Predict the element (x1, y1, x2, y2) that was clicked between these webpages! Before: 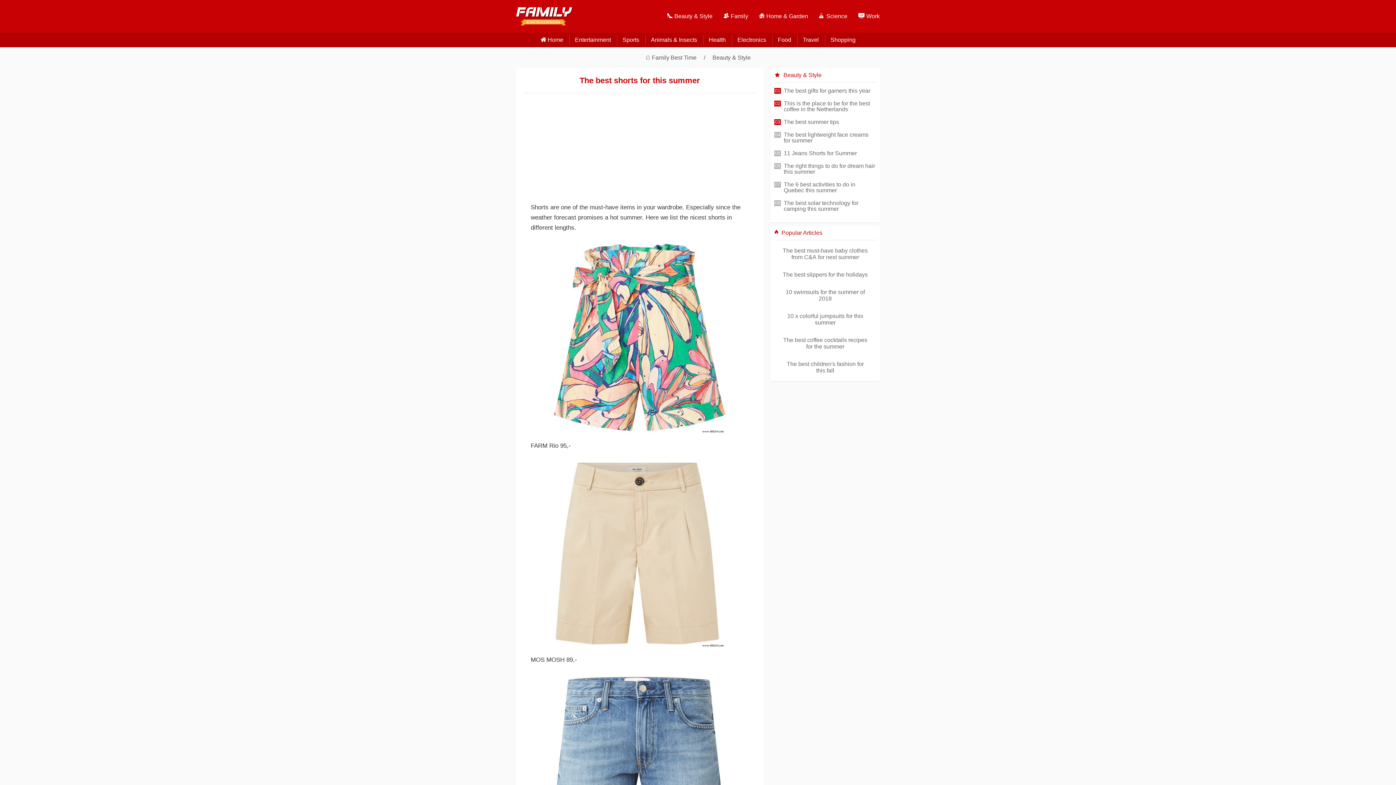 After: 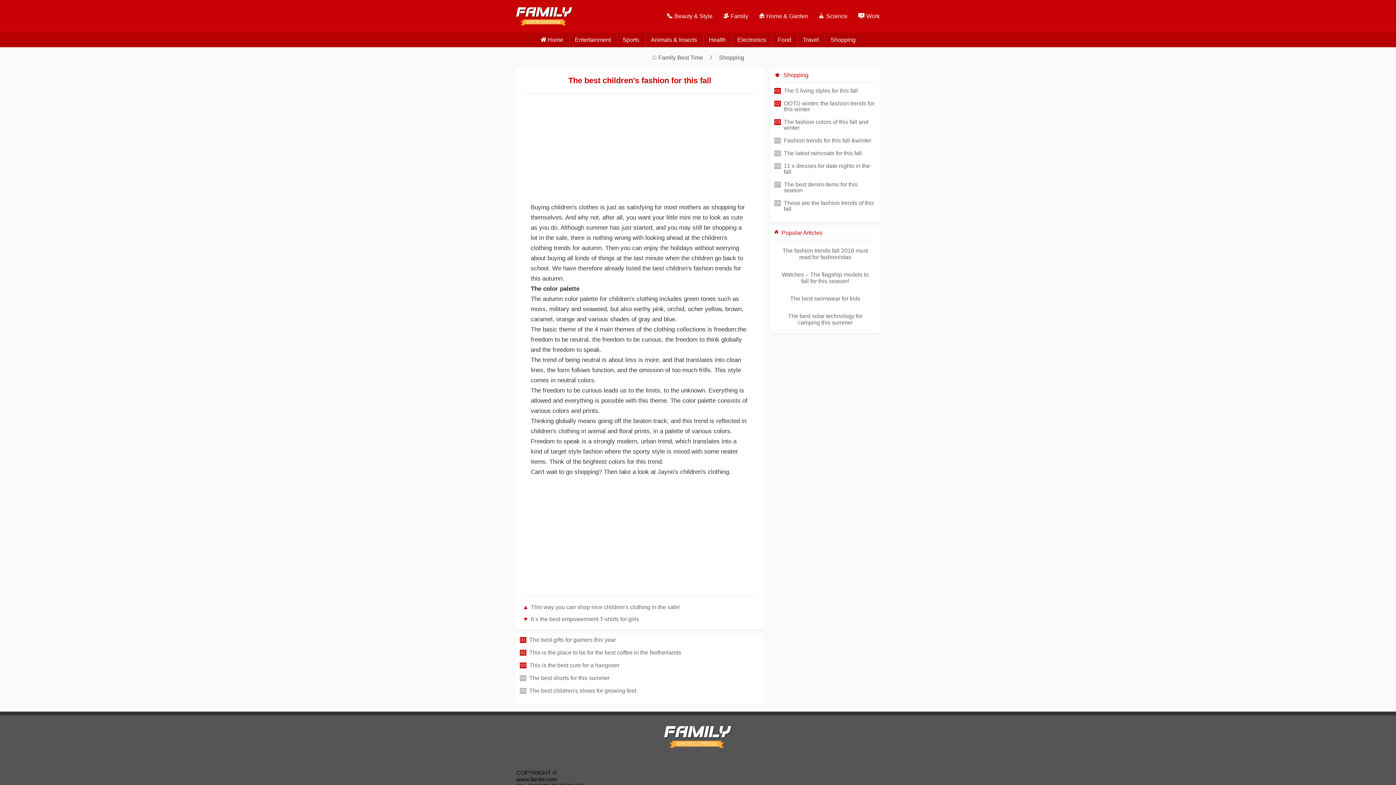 Action: bbox: (781, 361, 869, 374) label: The best children's fashion for this fall